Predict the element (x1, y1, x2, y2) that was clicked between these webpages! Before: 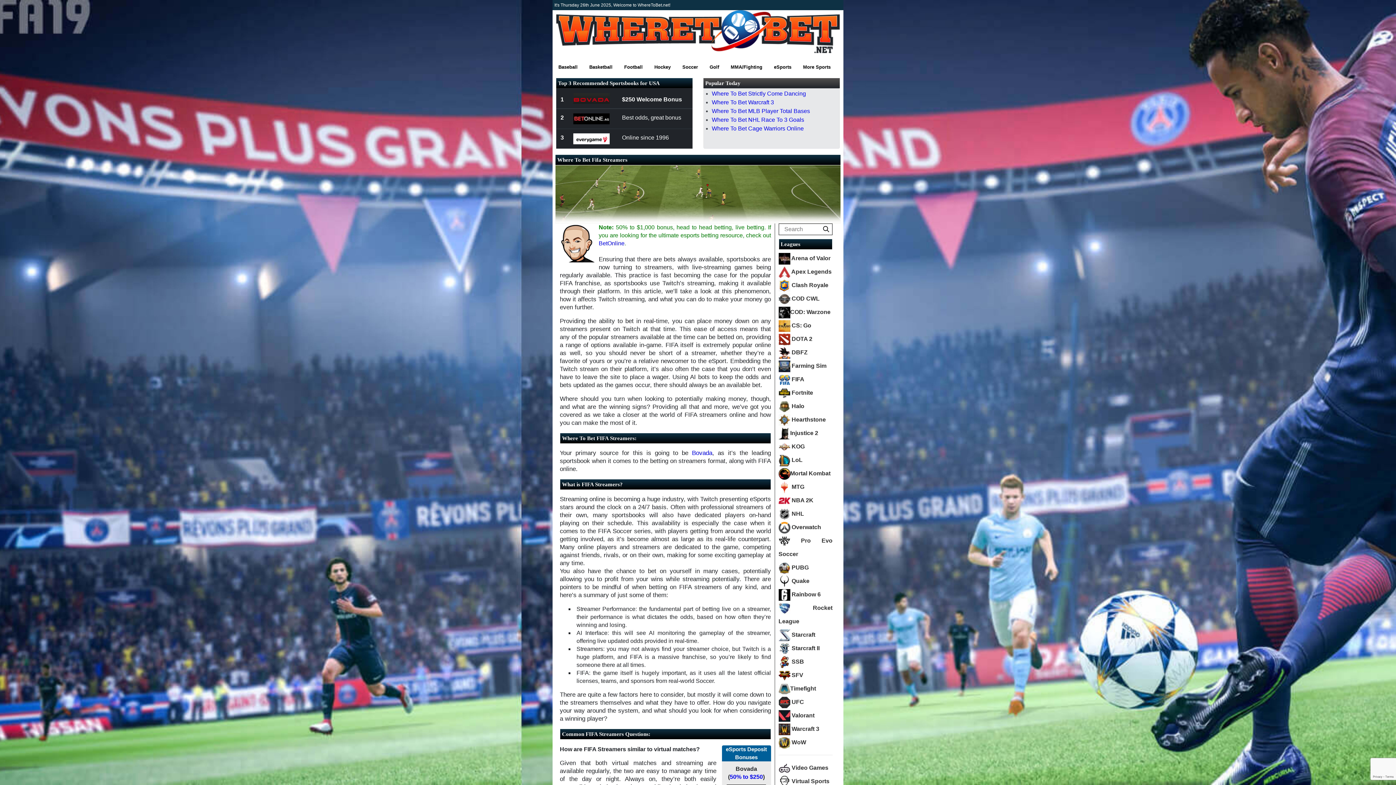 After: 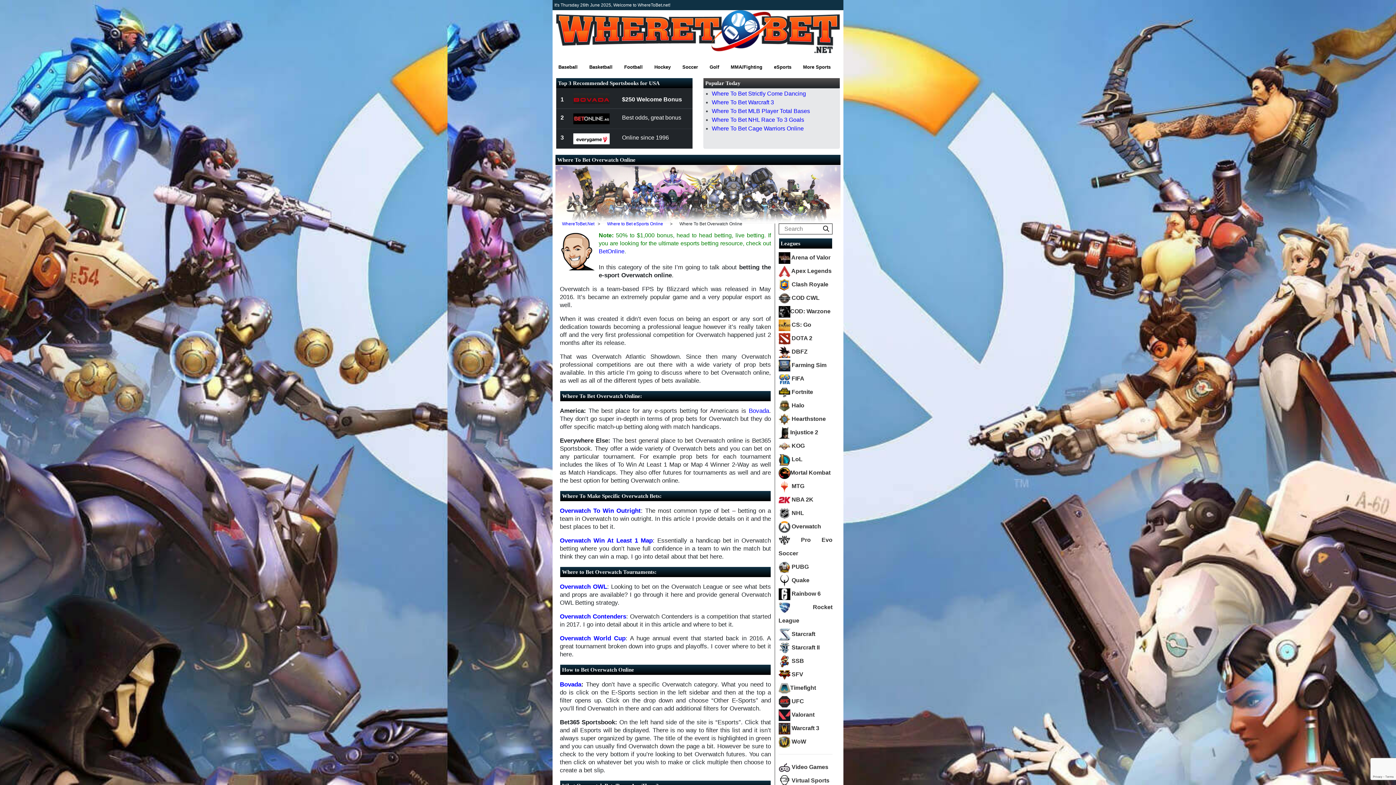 Action: bbox: (778, 524, 821, 530) label:  Overwatch